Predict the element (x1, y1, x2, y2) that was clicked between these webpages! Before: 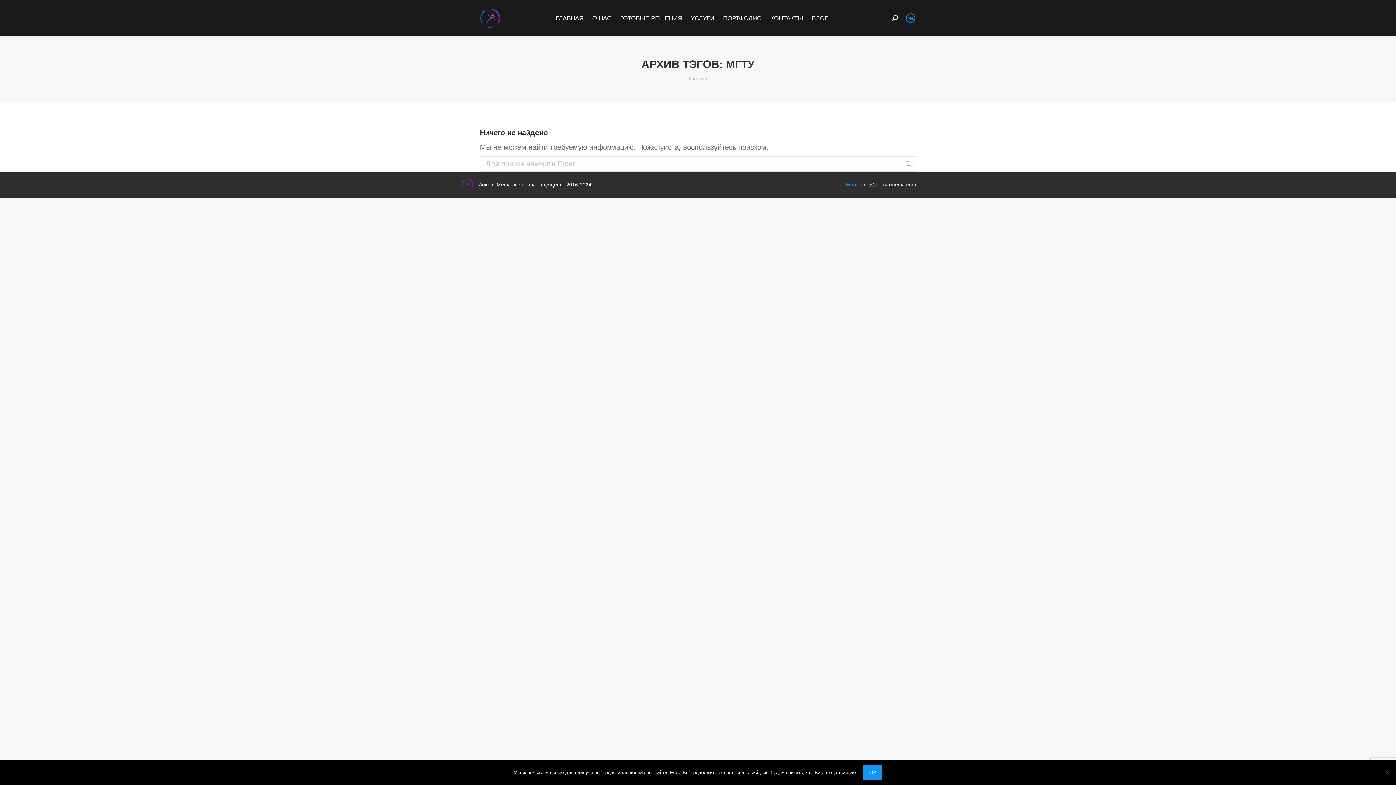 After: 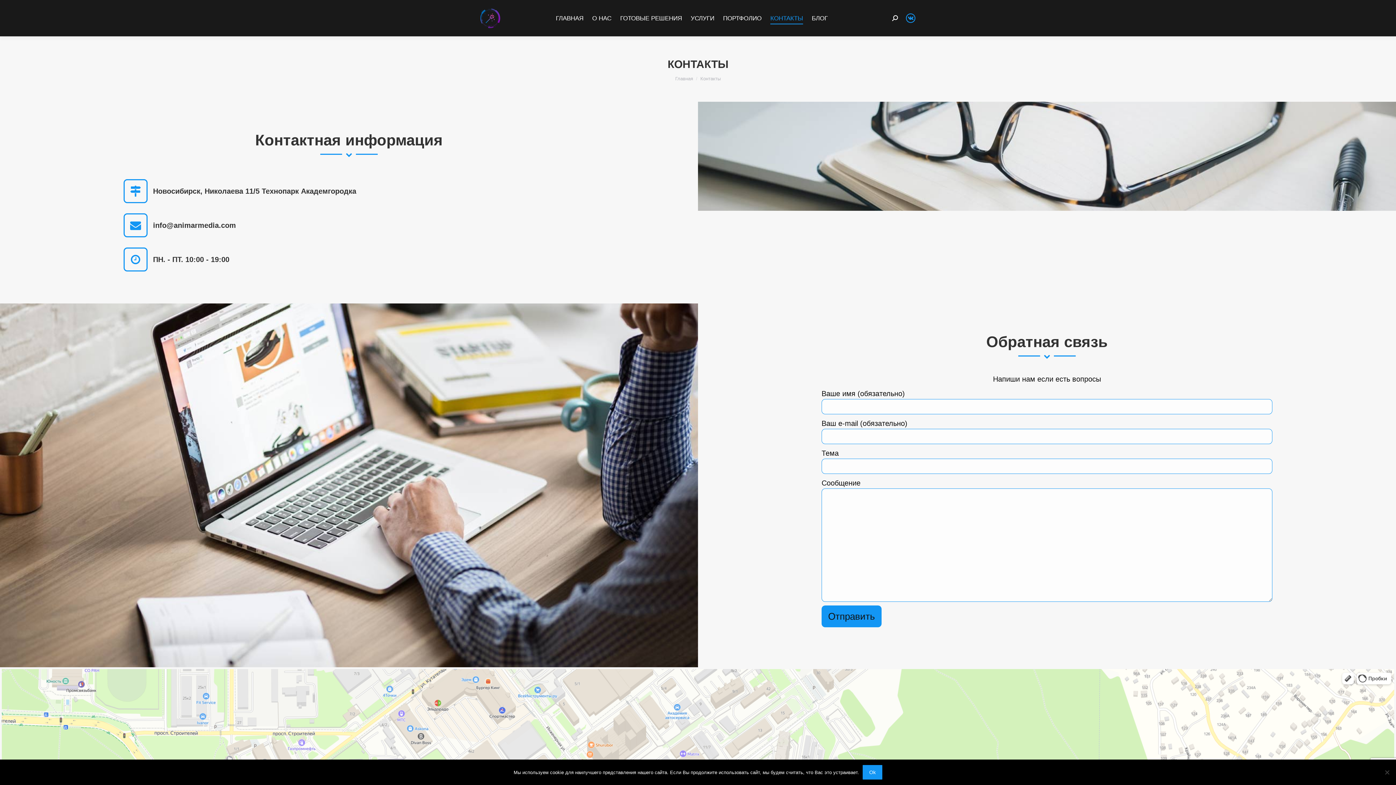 Action: bbox: (769, 1, 804, 34) label: КОНТАКТЫ